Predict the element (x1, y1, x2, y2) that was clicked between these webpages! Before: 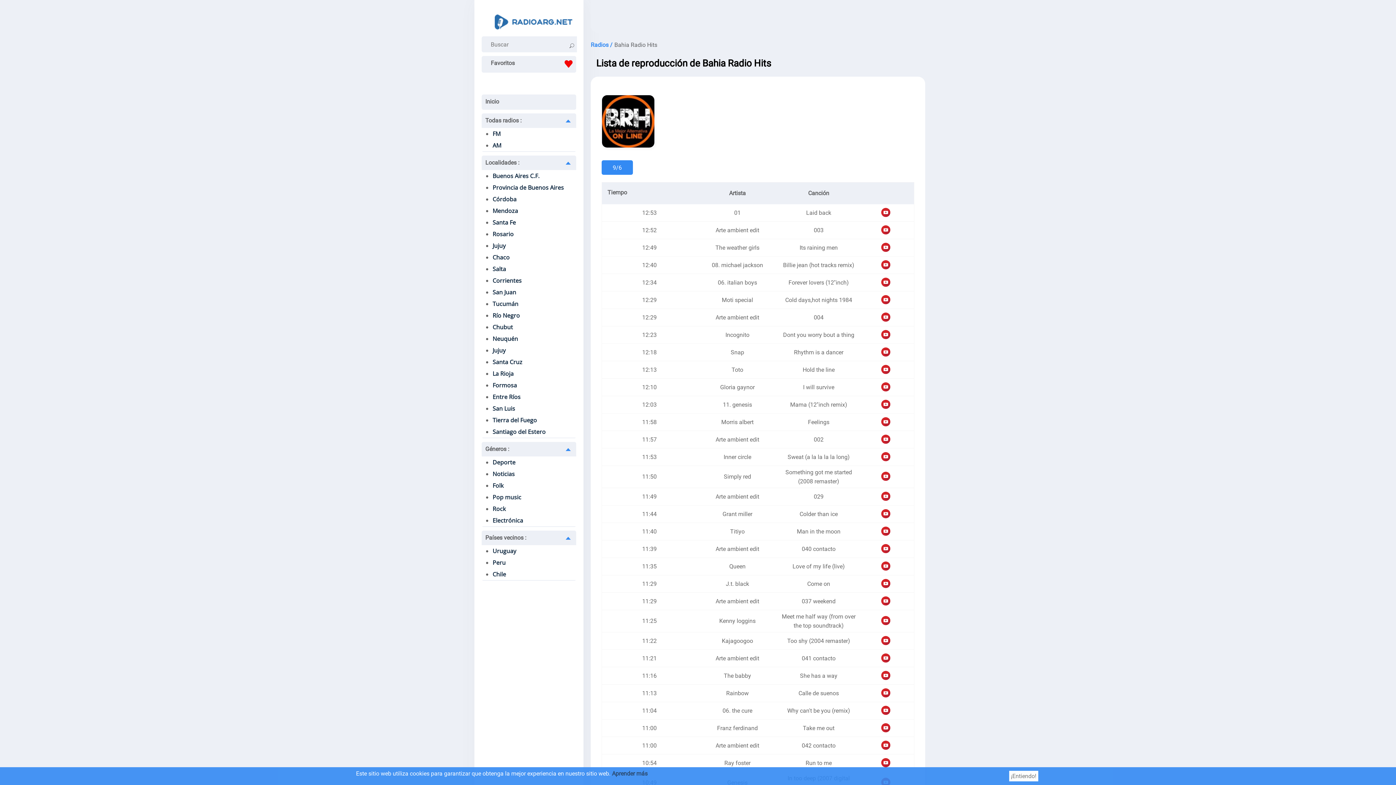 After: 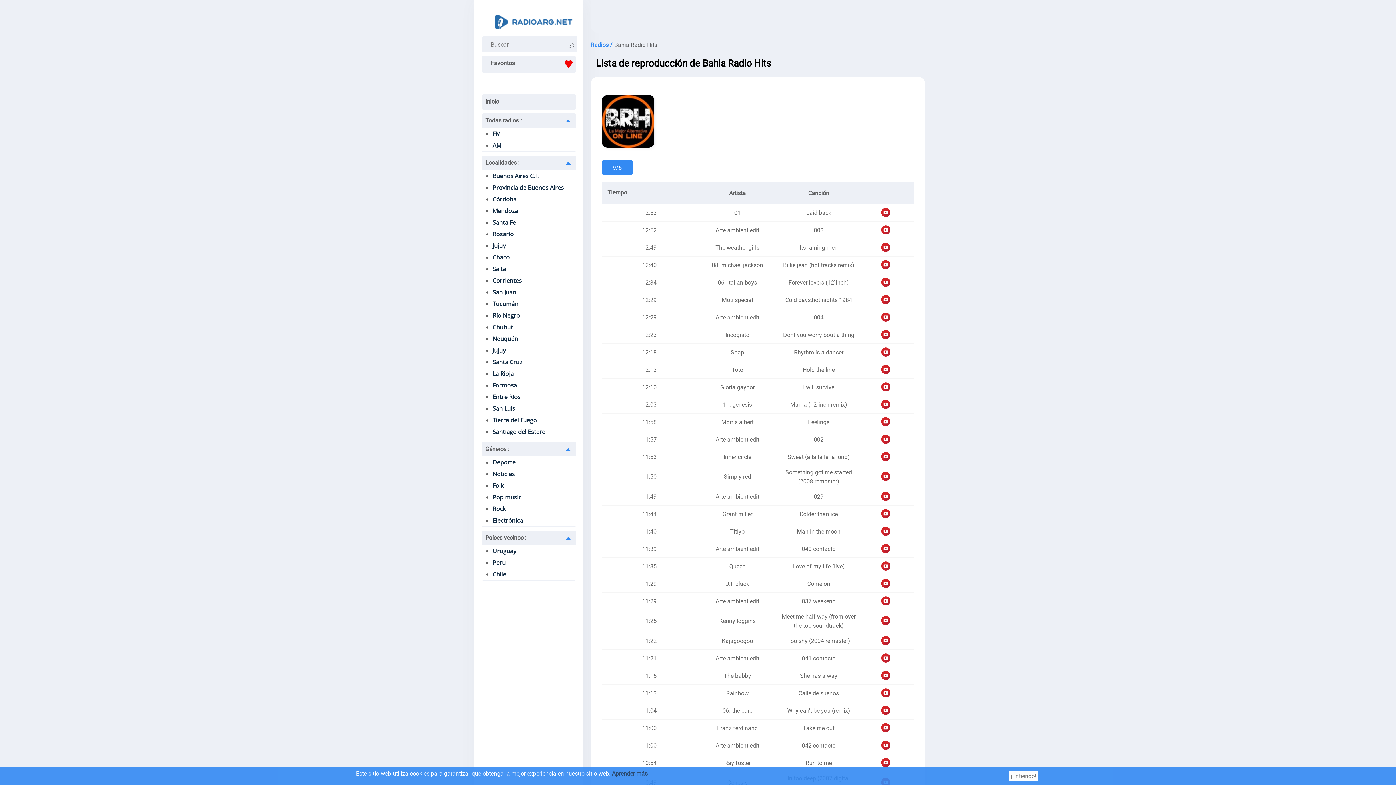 Action: bbox: (881, 211, 892, 218)